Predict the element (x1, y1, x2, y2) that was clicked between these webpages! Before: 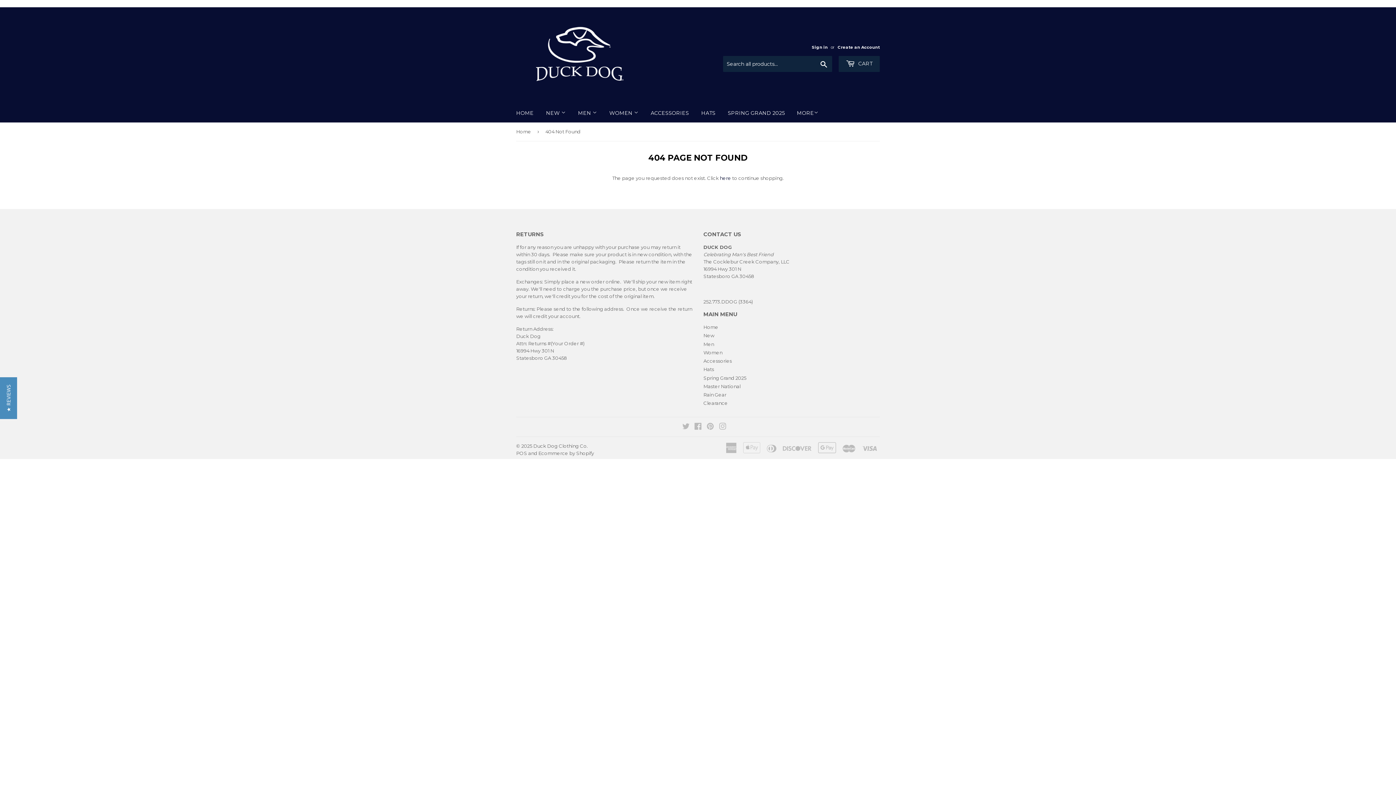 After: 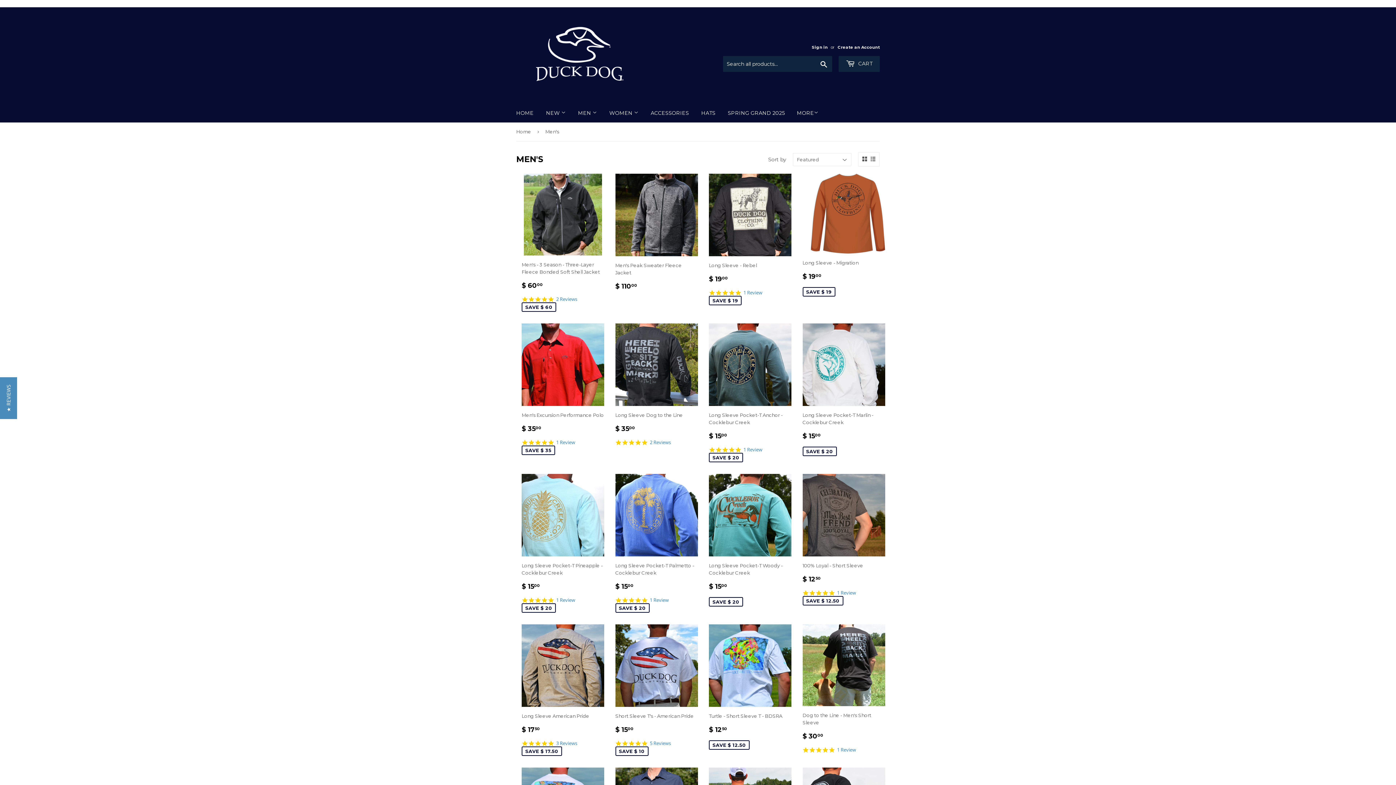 Action: bbox: (703, 341, 714, 347) label: Men